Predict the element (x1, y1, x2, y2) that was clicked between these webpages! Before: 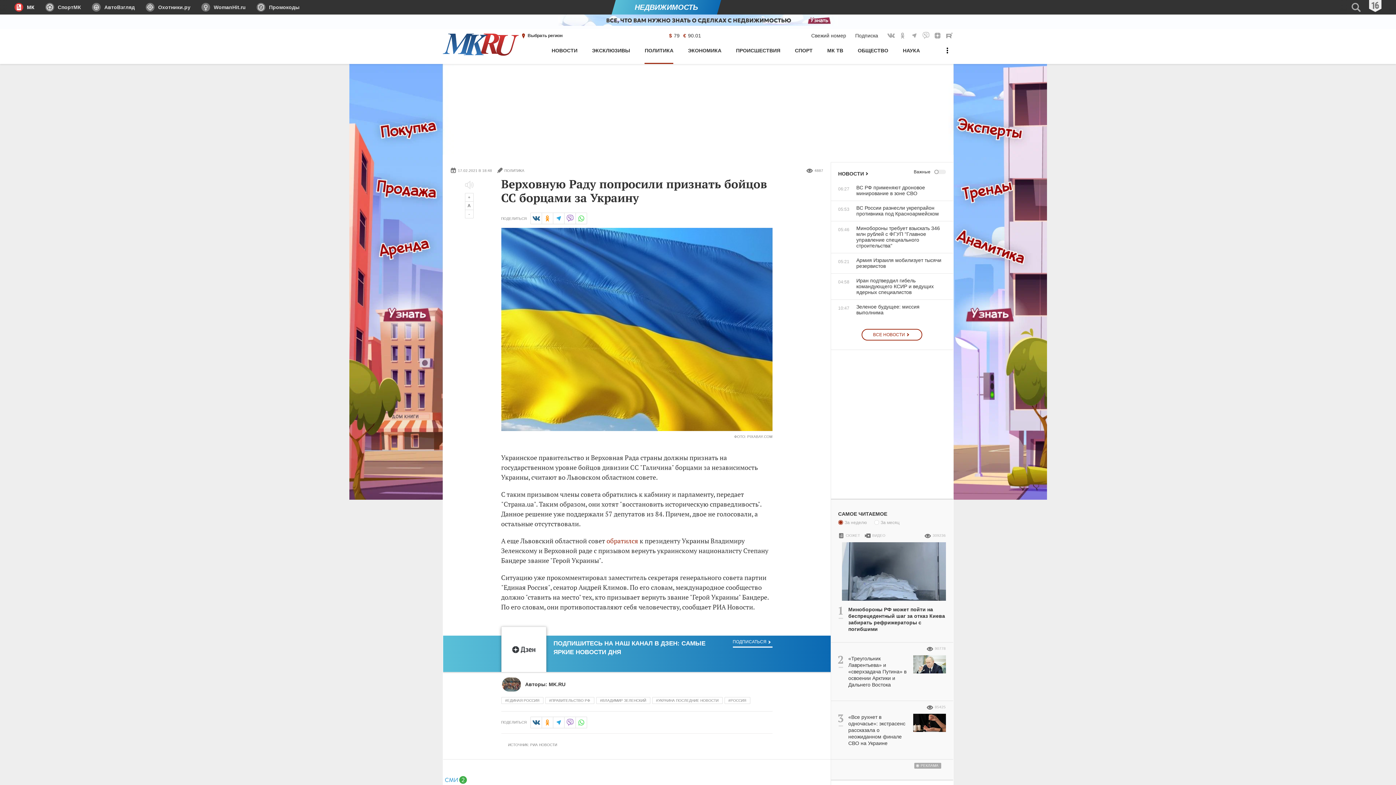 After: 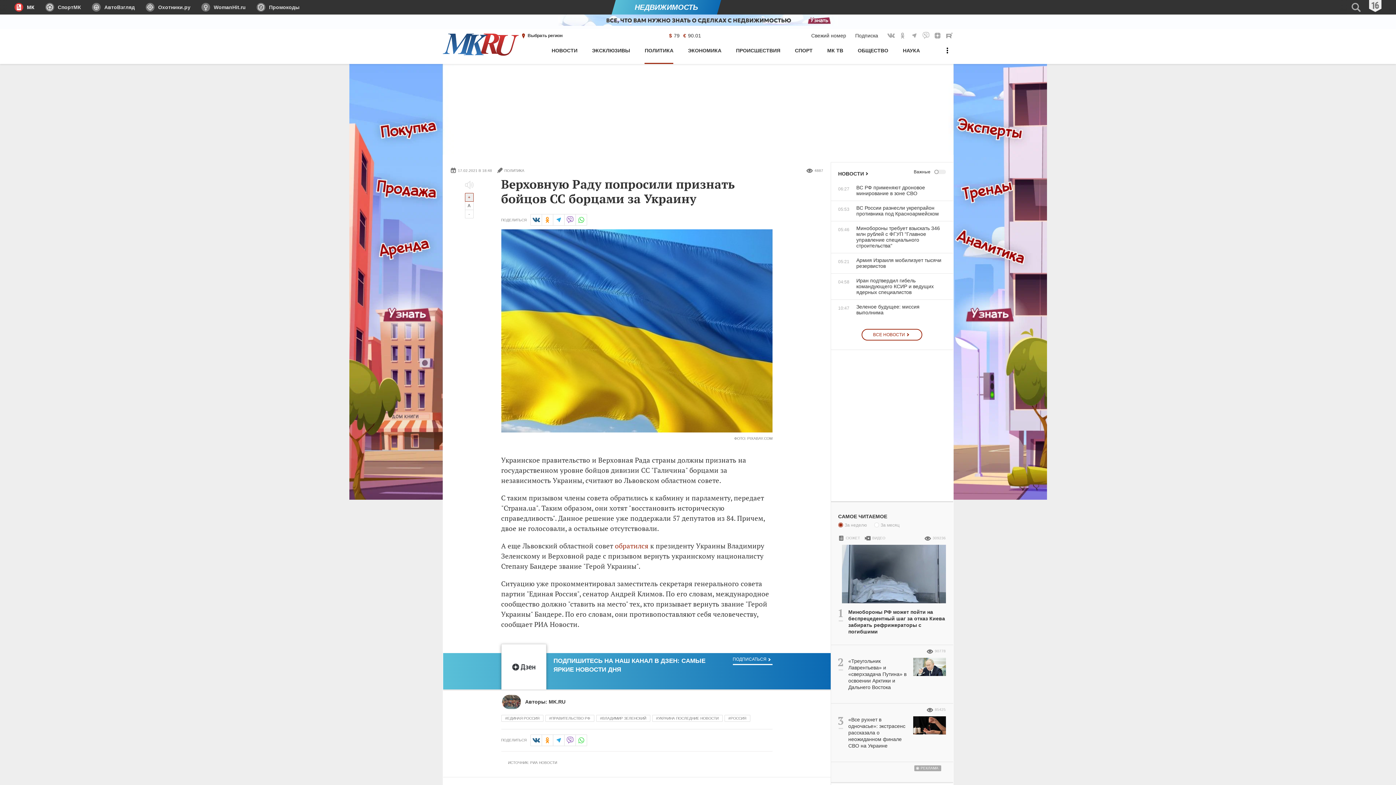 Action: bbox: (464, 193, 473, 201) label: Увеличить шрифт